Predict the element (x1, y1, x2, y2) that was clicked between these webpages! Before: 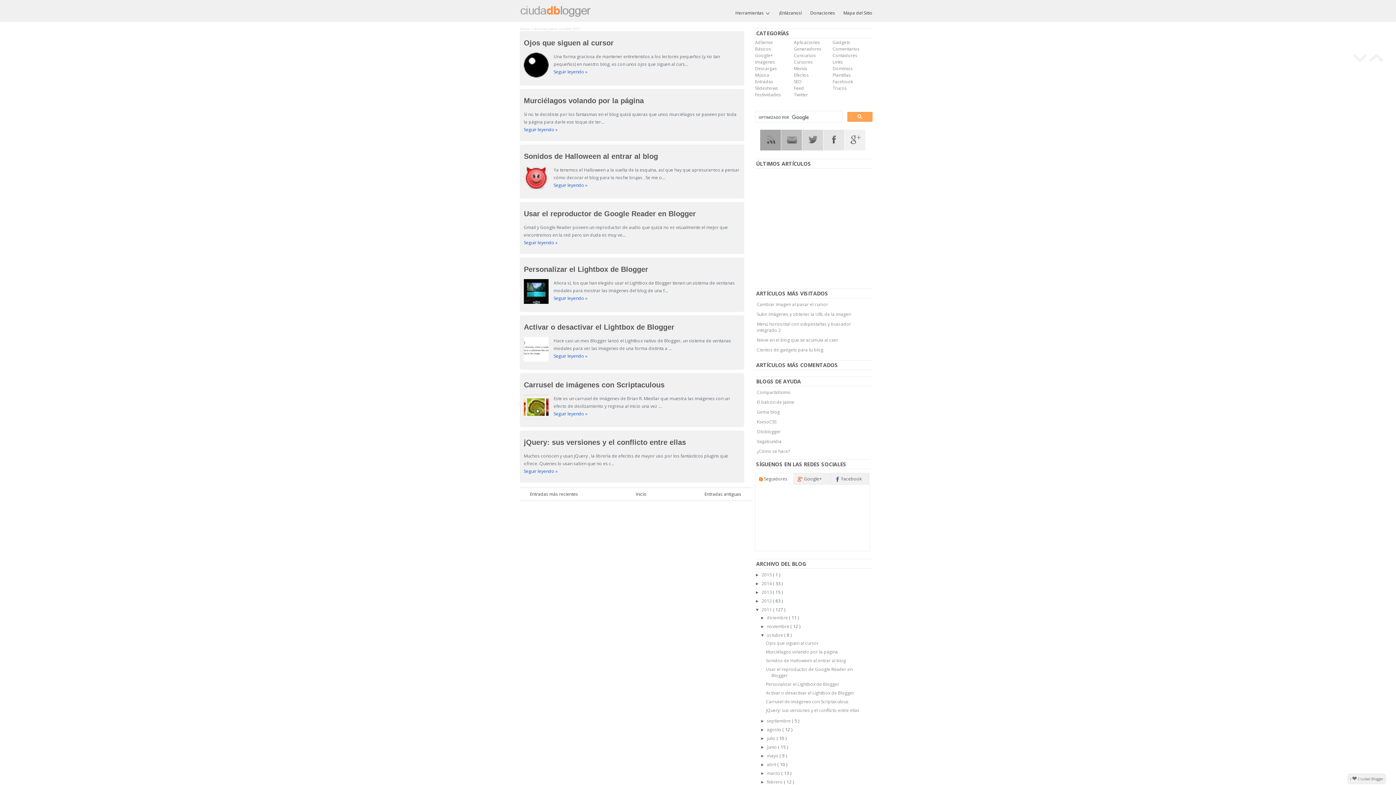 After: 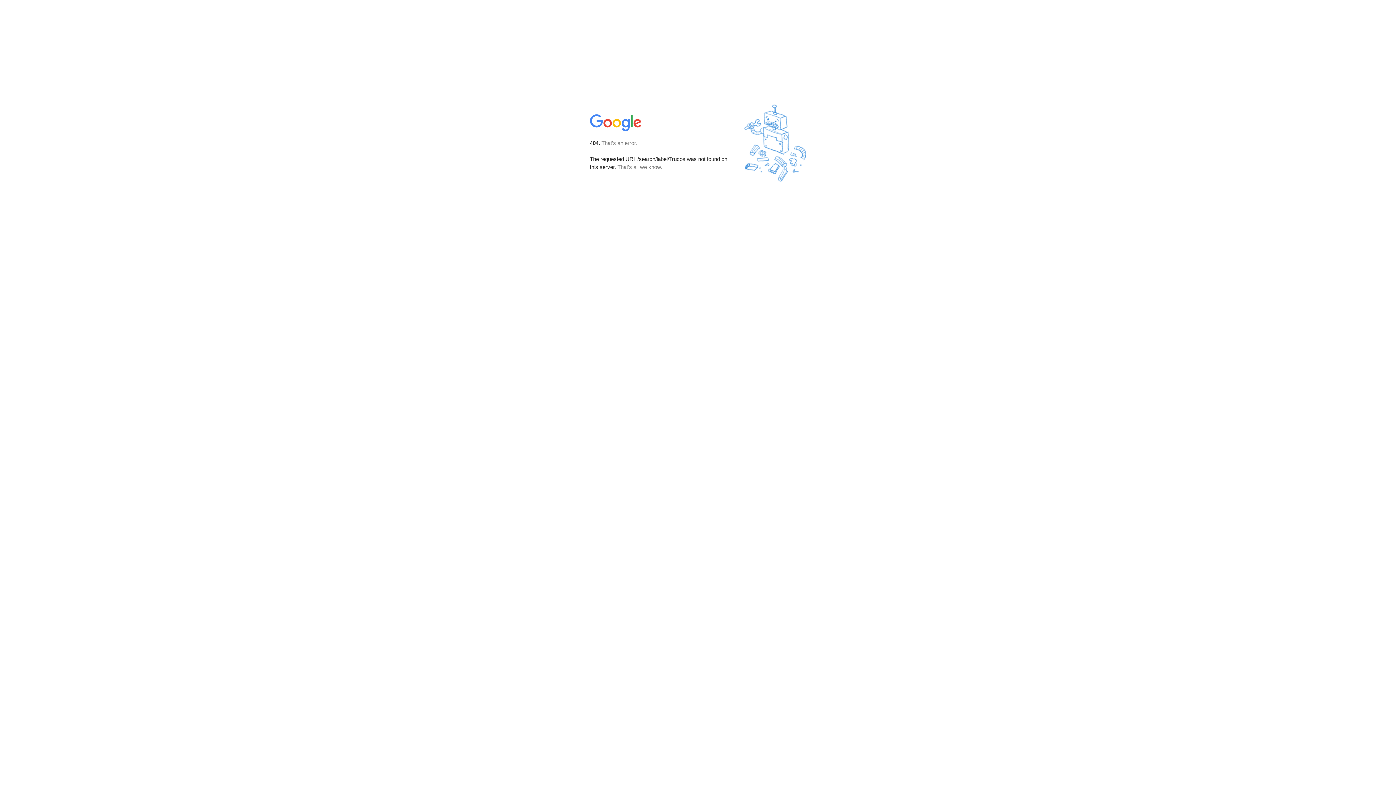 Action: label: Trucos bbox: (832, 85, 847, 91)